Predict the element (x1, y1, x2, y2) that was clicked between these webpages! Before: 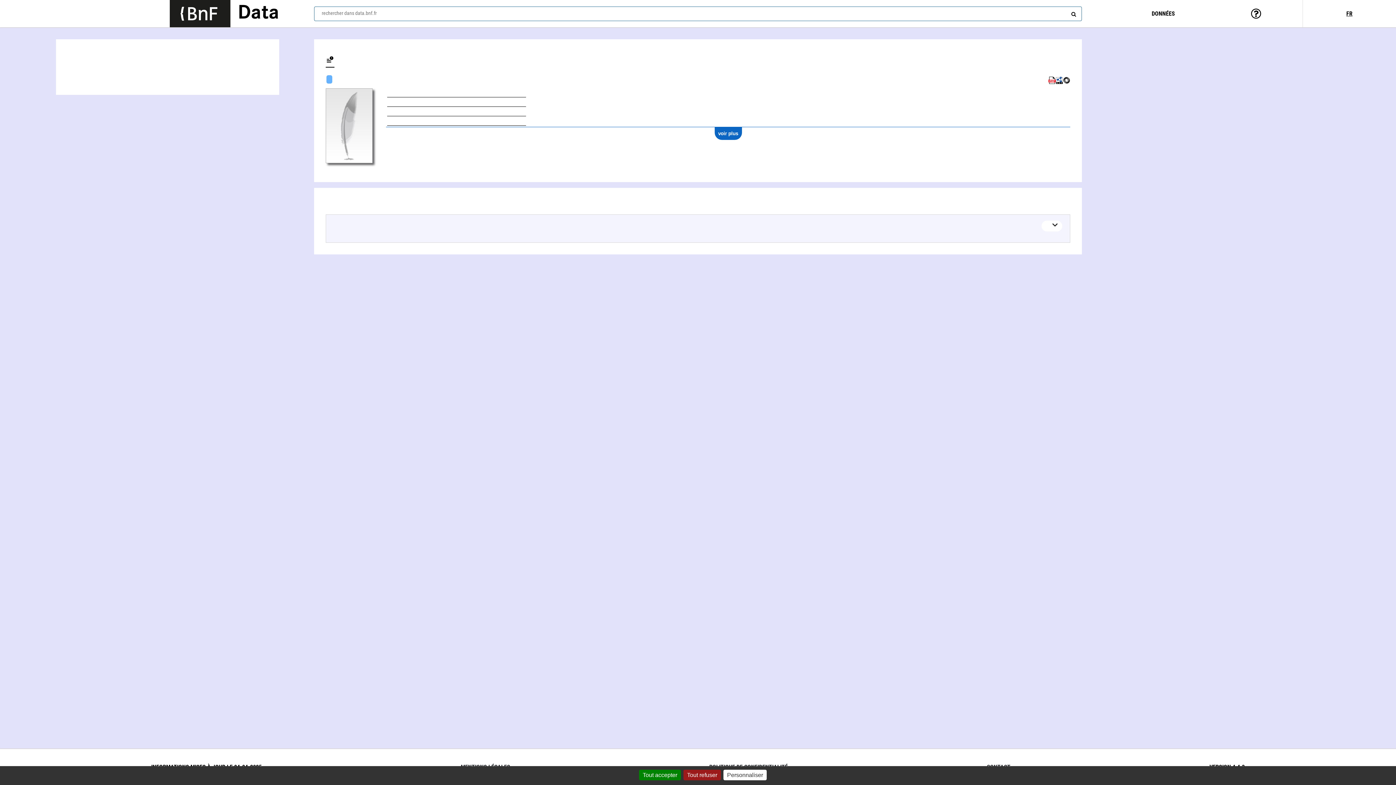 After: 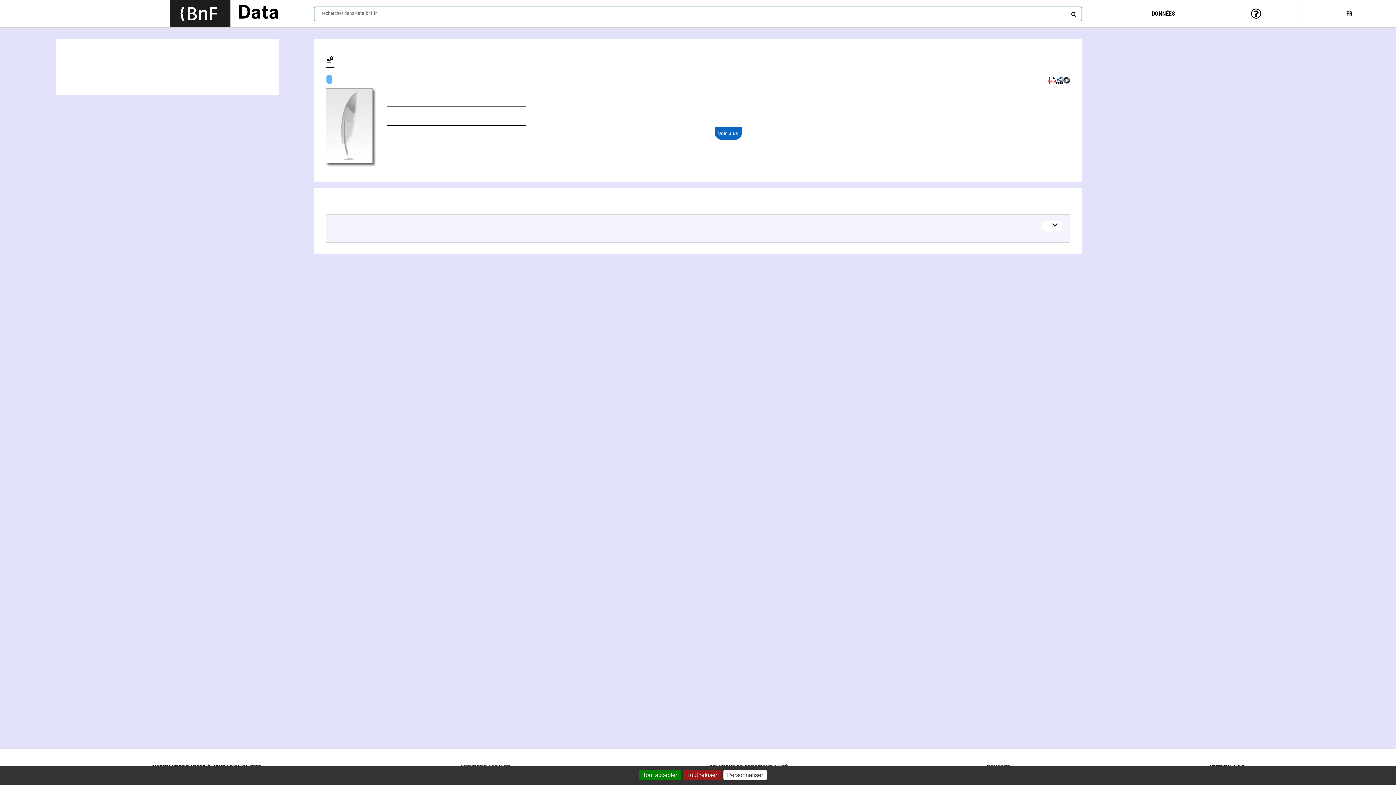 Action: label: Lien vers le site institutionnel www.bnf.fr bbox: (169, 0, 230, 27)